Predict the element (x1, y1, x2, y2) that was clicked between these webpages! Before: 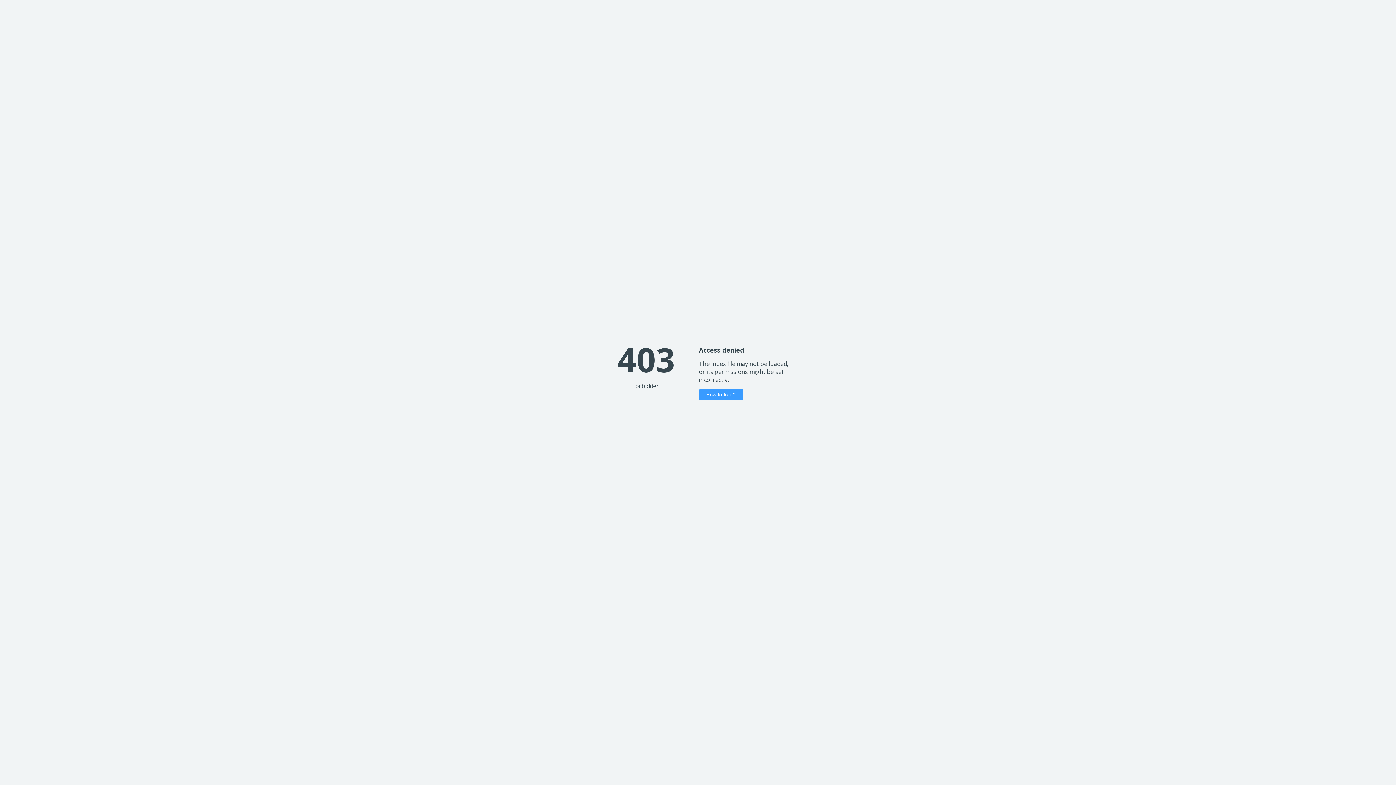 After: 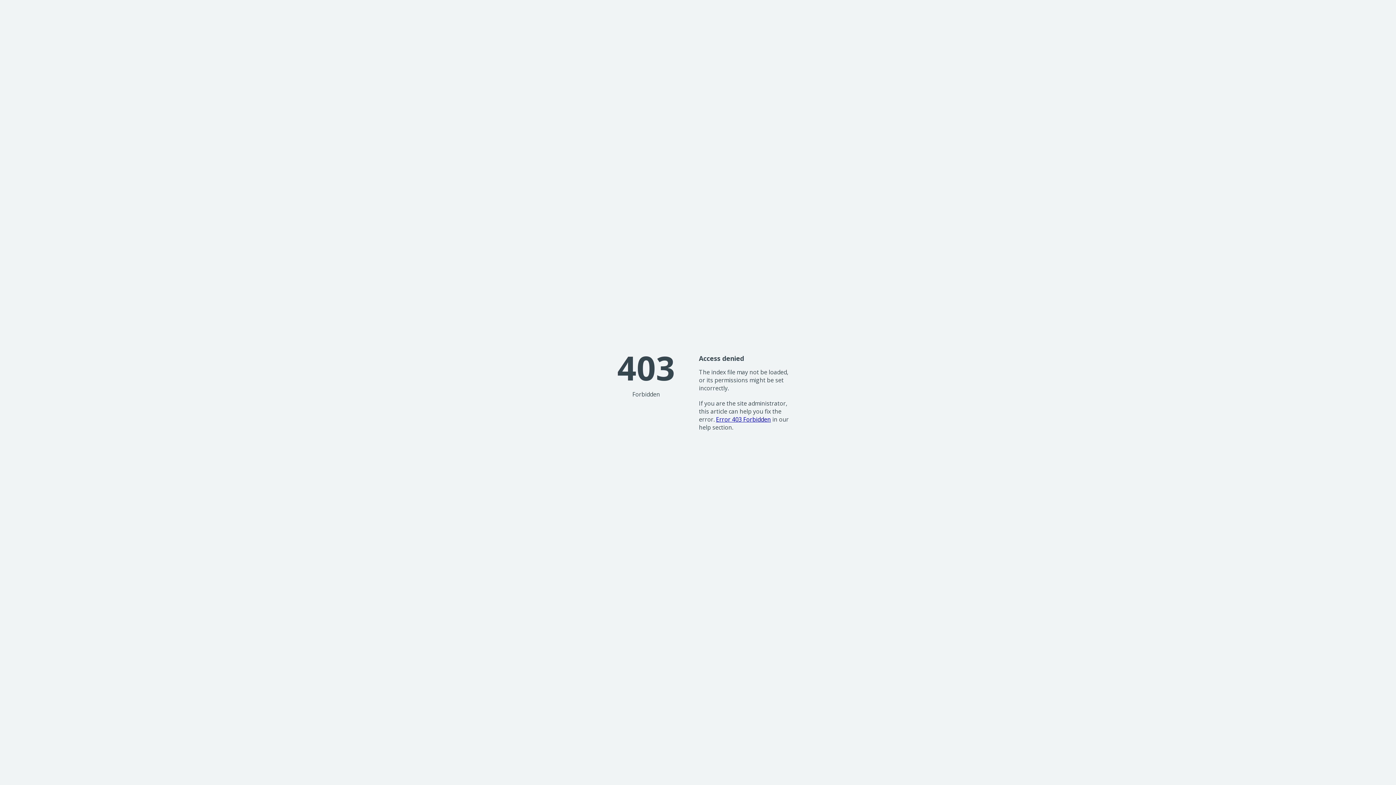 Action: label: How to fix it? bbox: (699, 389, 743, 400)